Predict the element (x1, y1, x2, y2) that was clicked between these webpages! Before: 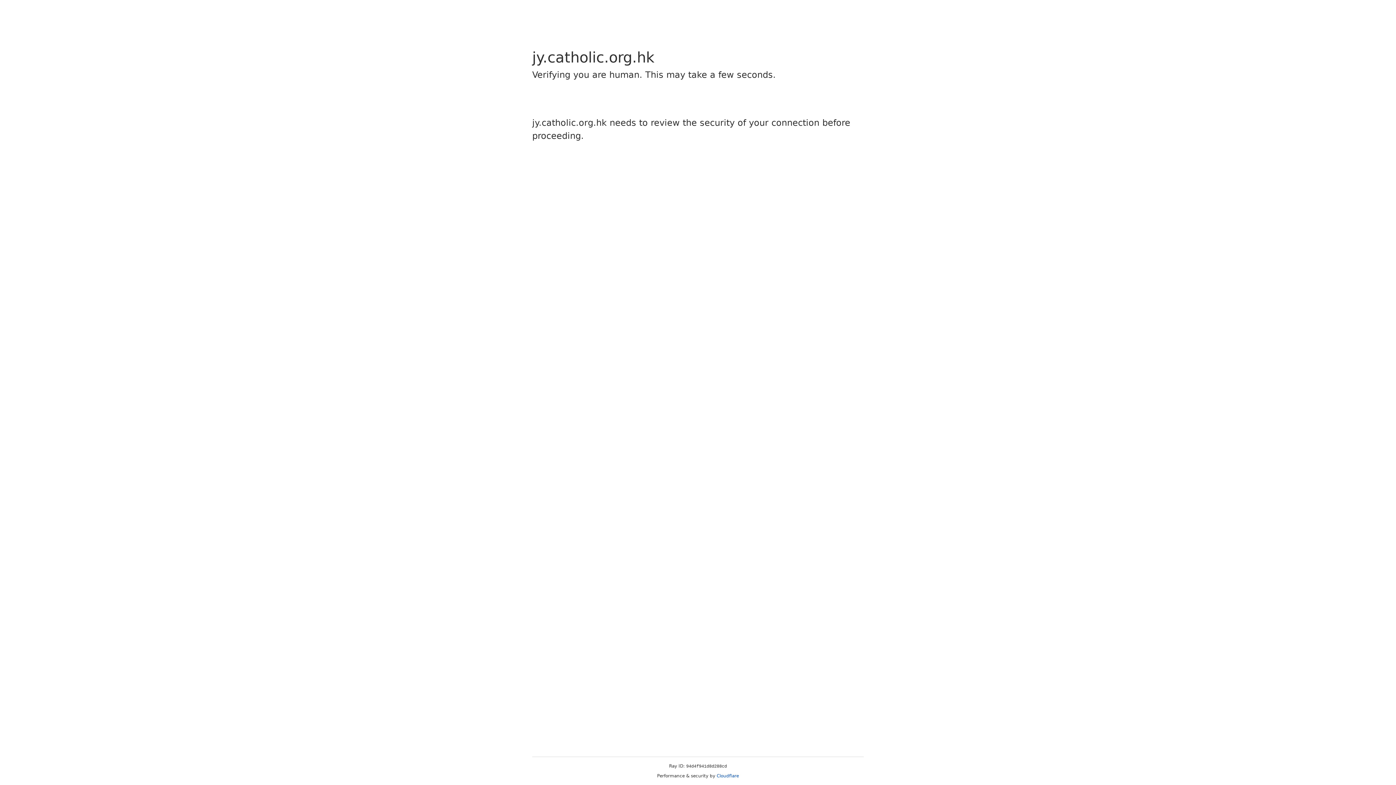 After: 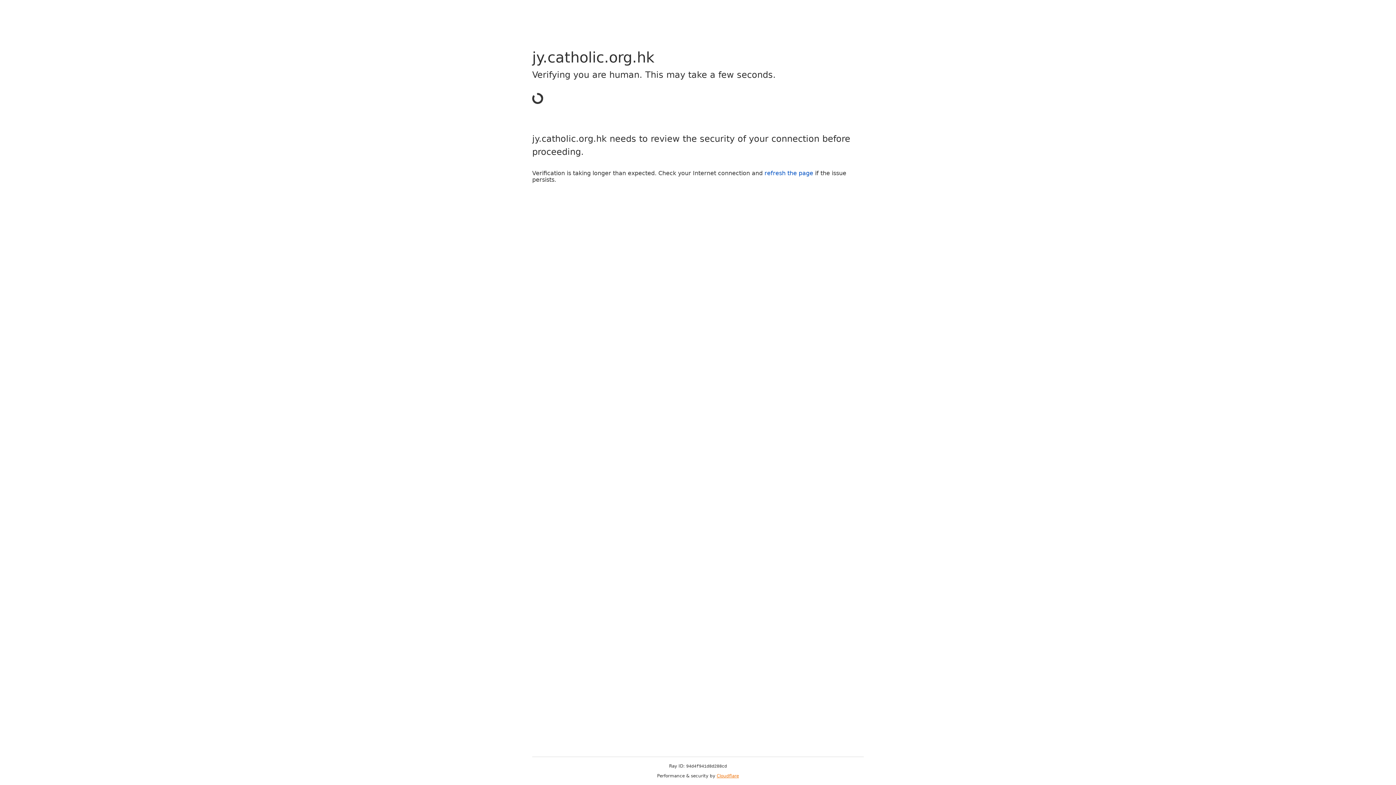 Action: label: Cloudflare bbox: (716, 773, 739, 778)